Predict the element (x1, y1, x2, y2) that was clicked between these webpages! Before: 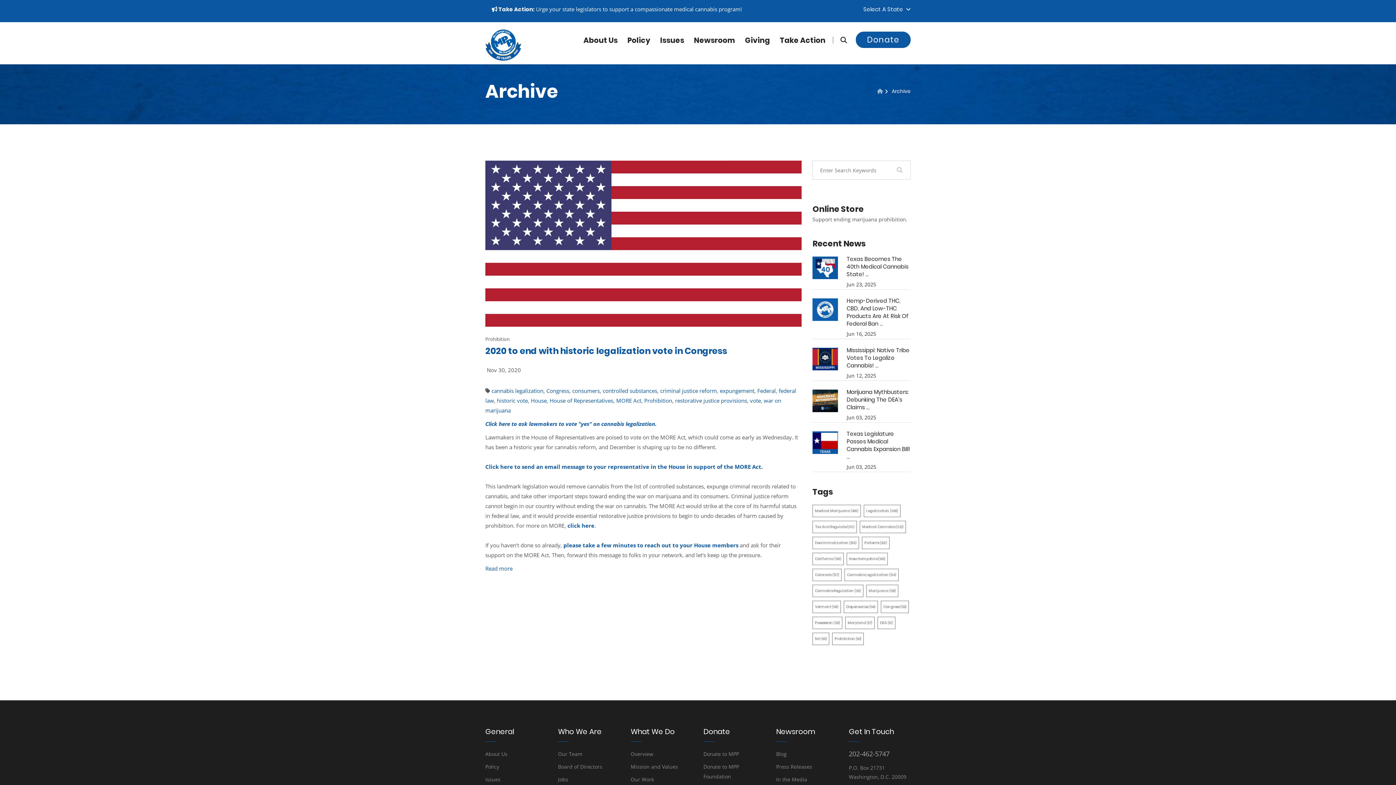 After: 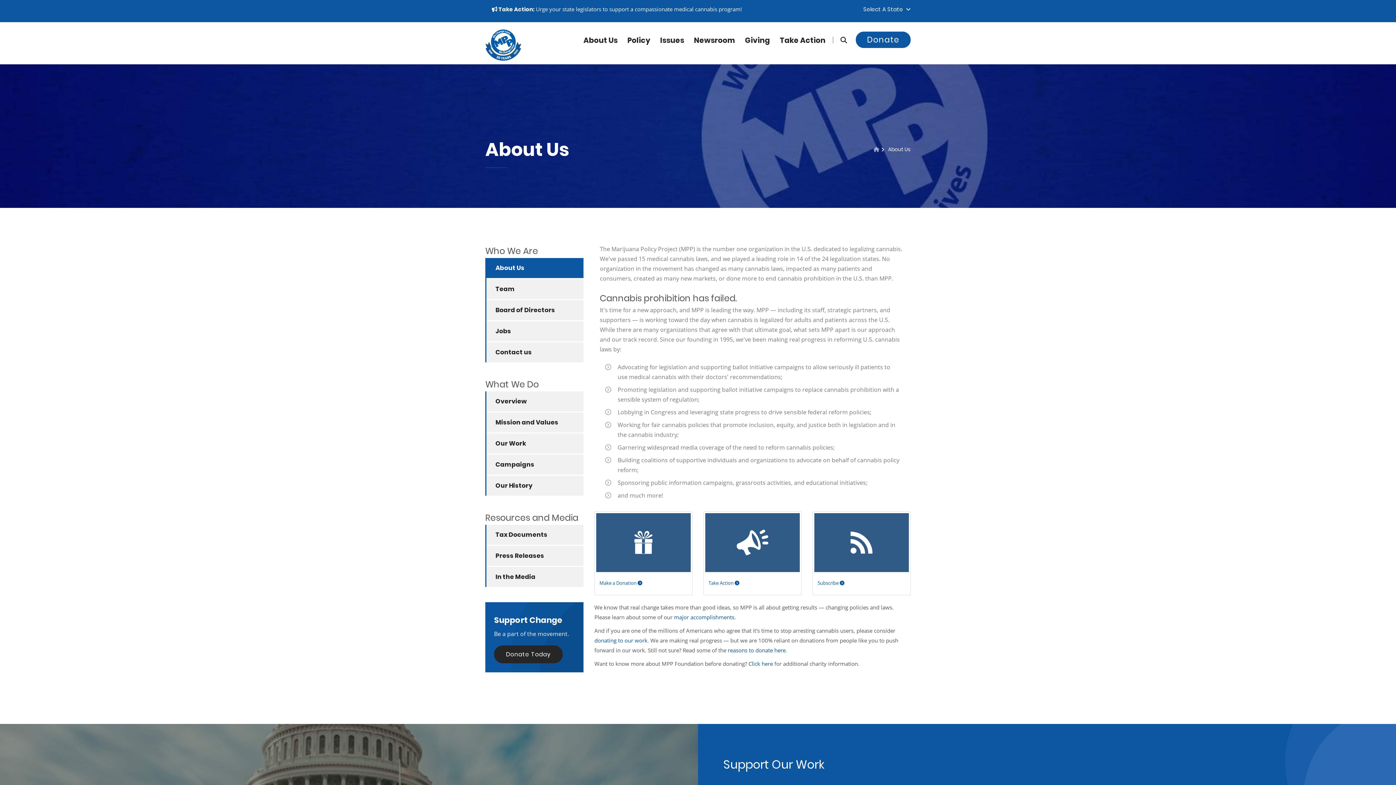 Action: bbox: (485, 750, 507, 757) label: About Us